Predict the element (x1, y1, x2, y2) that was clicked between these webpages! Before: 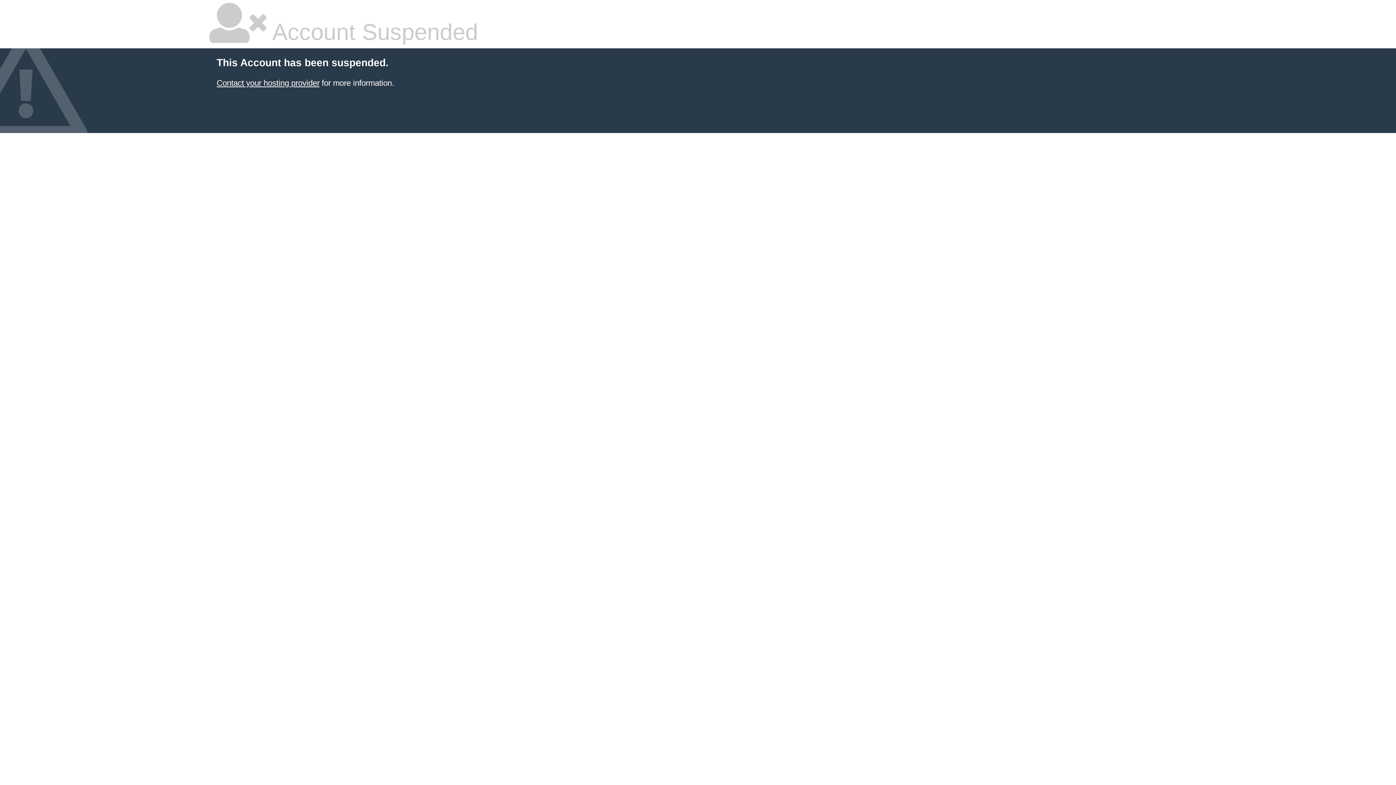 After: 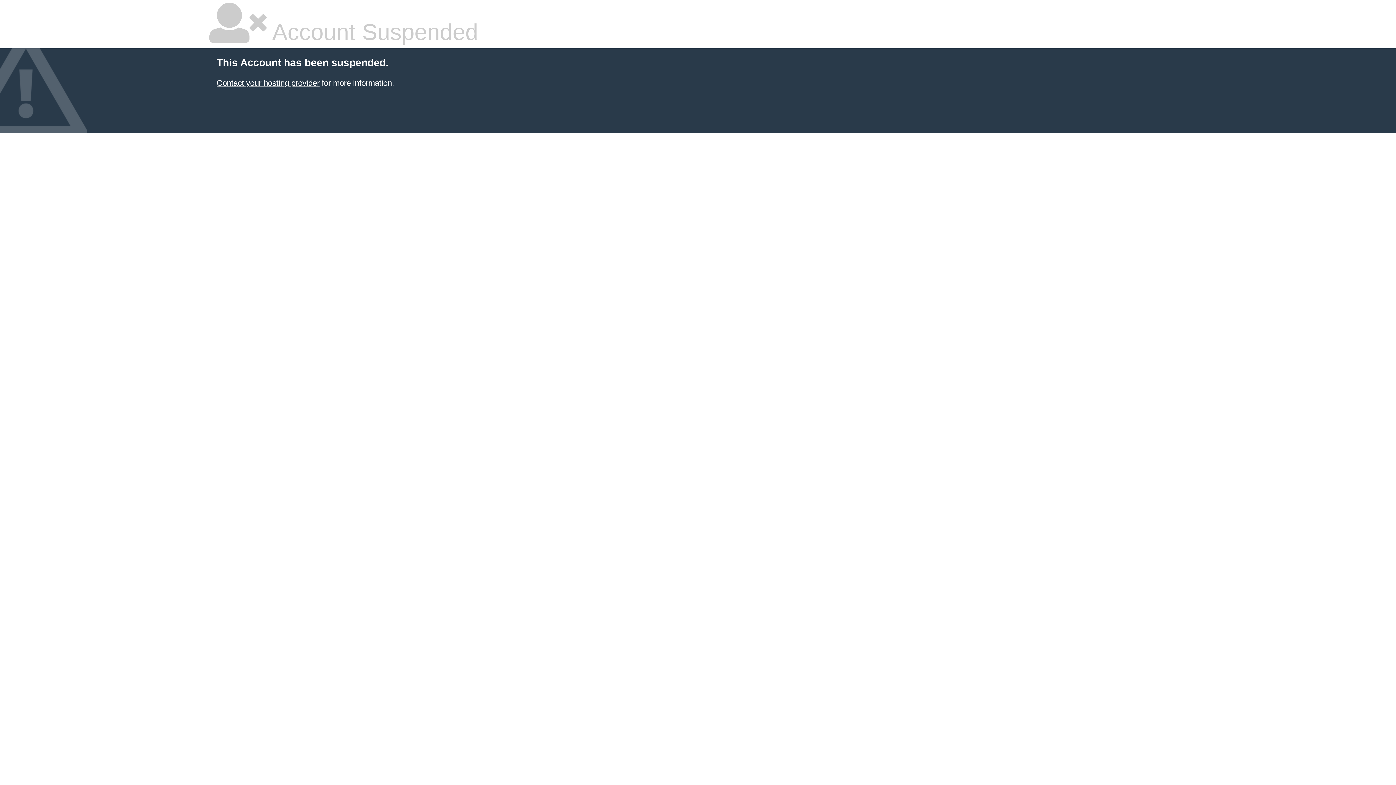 Action: bbox: (216, 78, 319, 87) label: Contact your hosting provider